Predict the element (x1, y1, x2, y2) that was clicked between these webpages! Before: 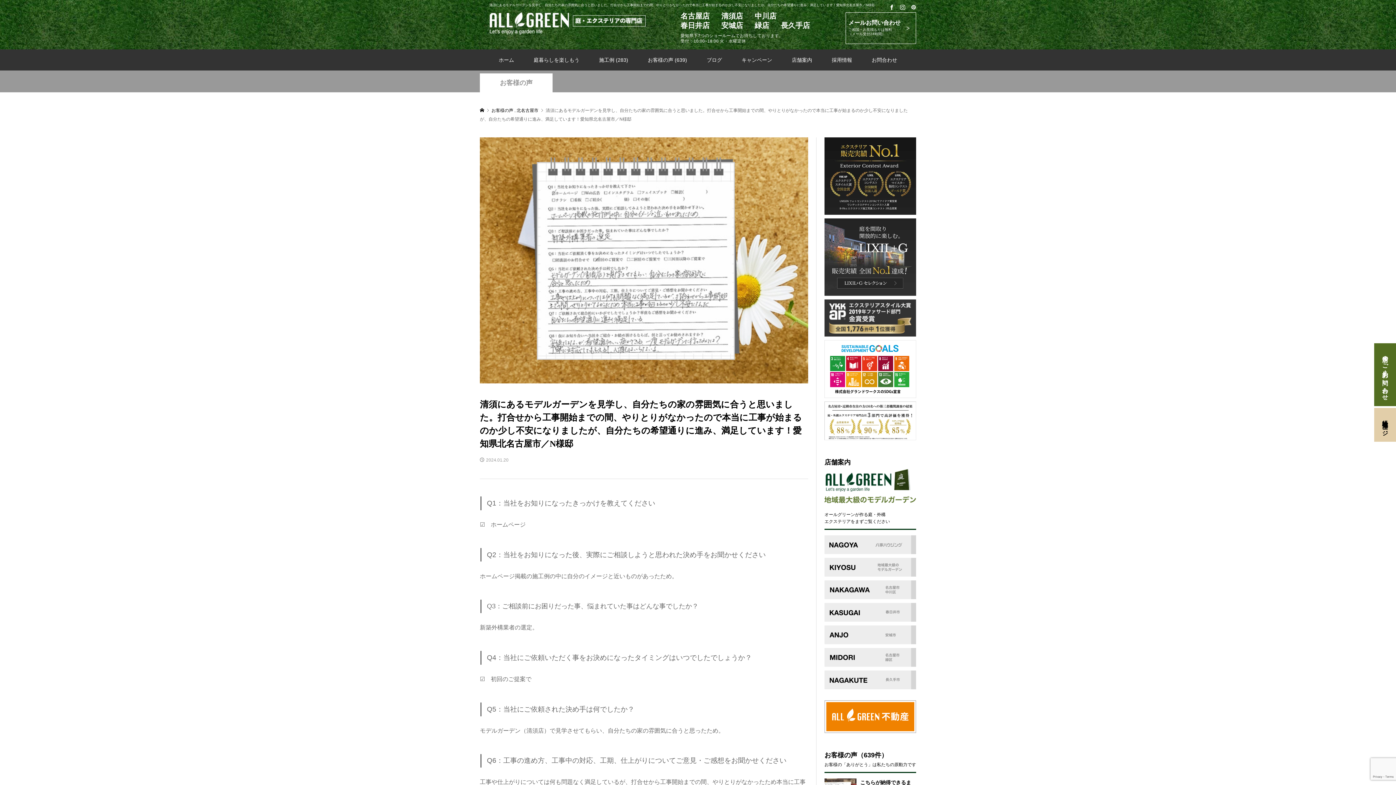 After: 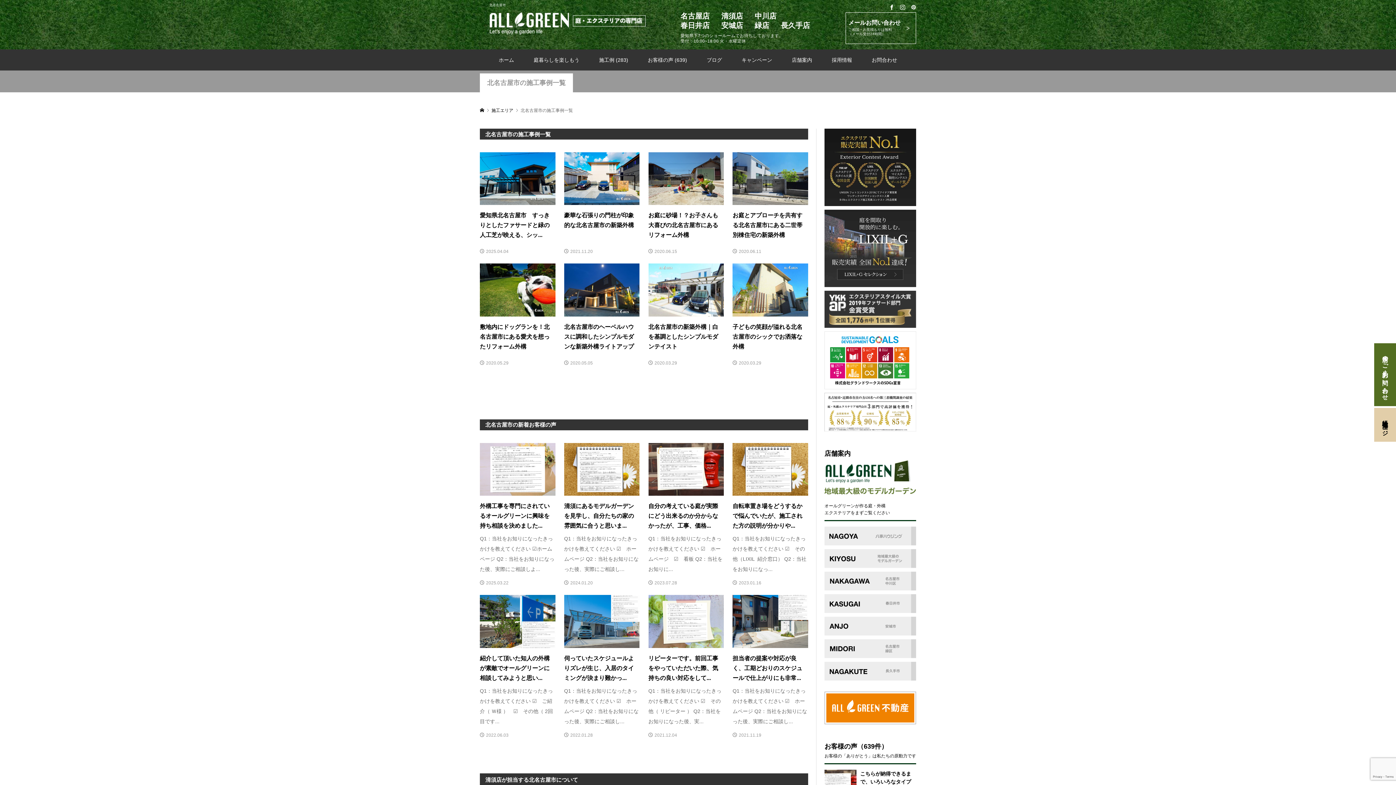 Action: bbox: (516, 108, 539, 113) label: 北名古屋市 